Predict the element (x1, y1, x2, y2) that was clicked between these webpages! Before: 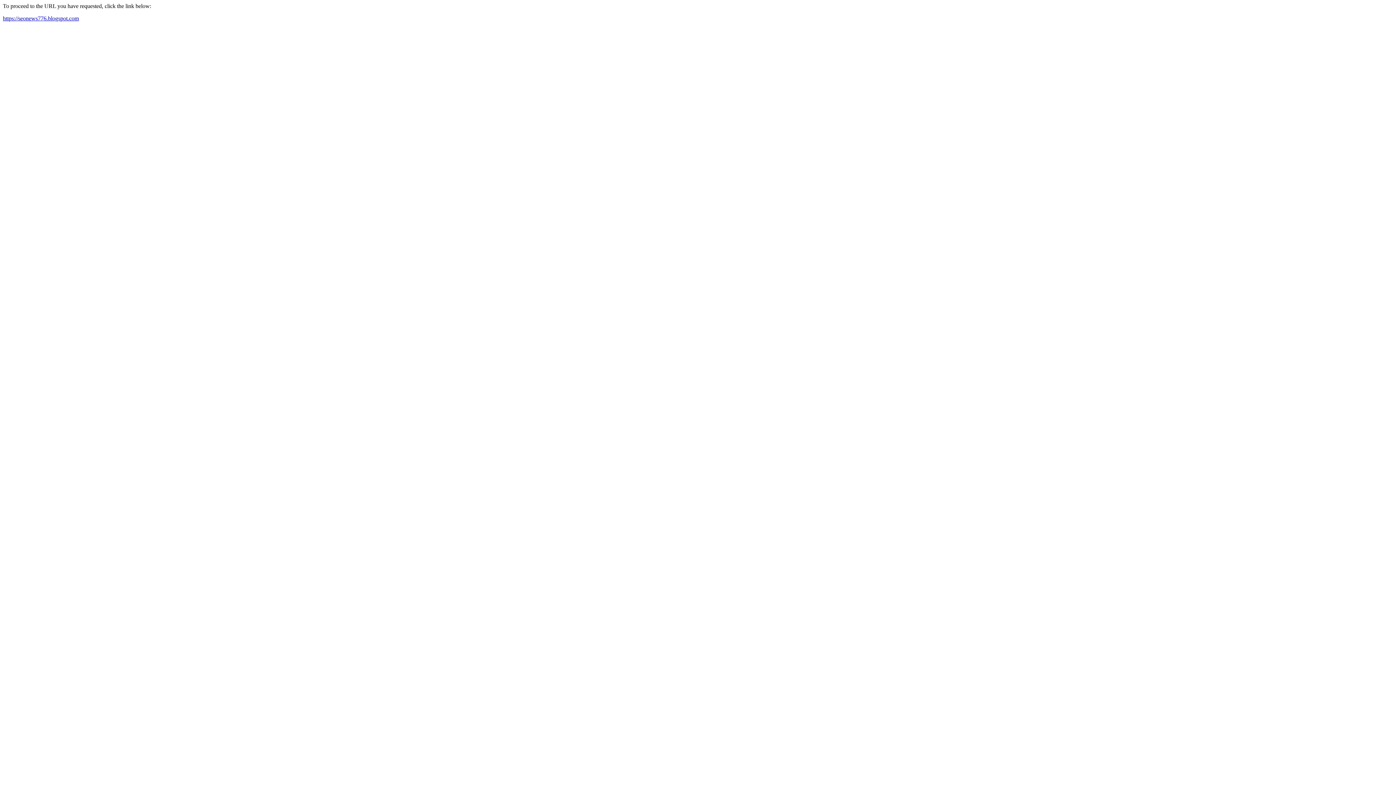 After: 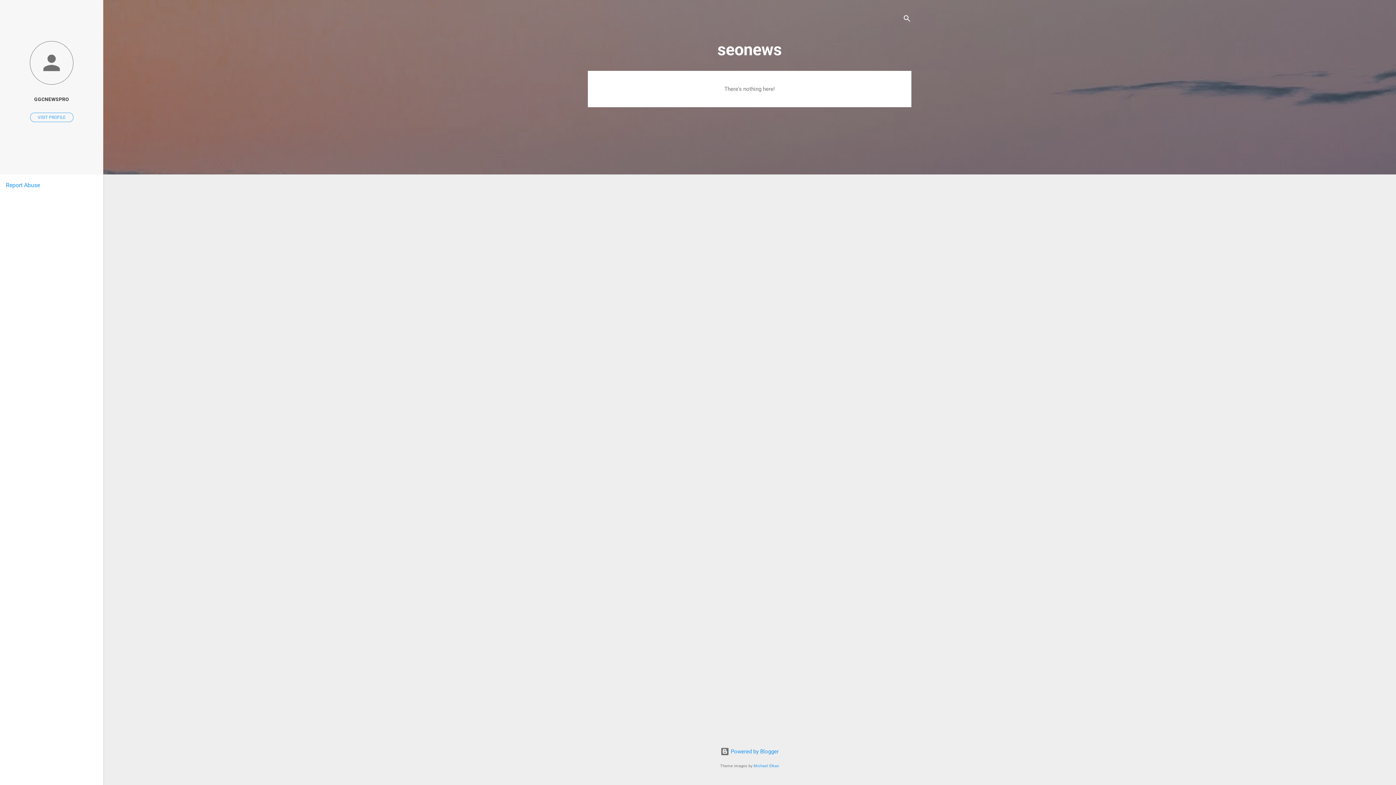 Action: bbox: (2, 15, 78, 21) label: https://seonews776.blogspot.com